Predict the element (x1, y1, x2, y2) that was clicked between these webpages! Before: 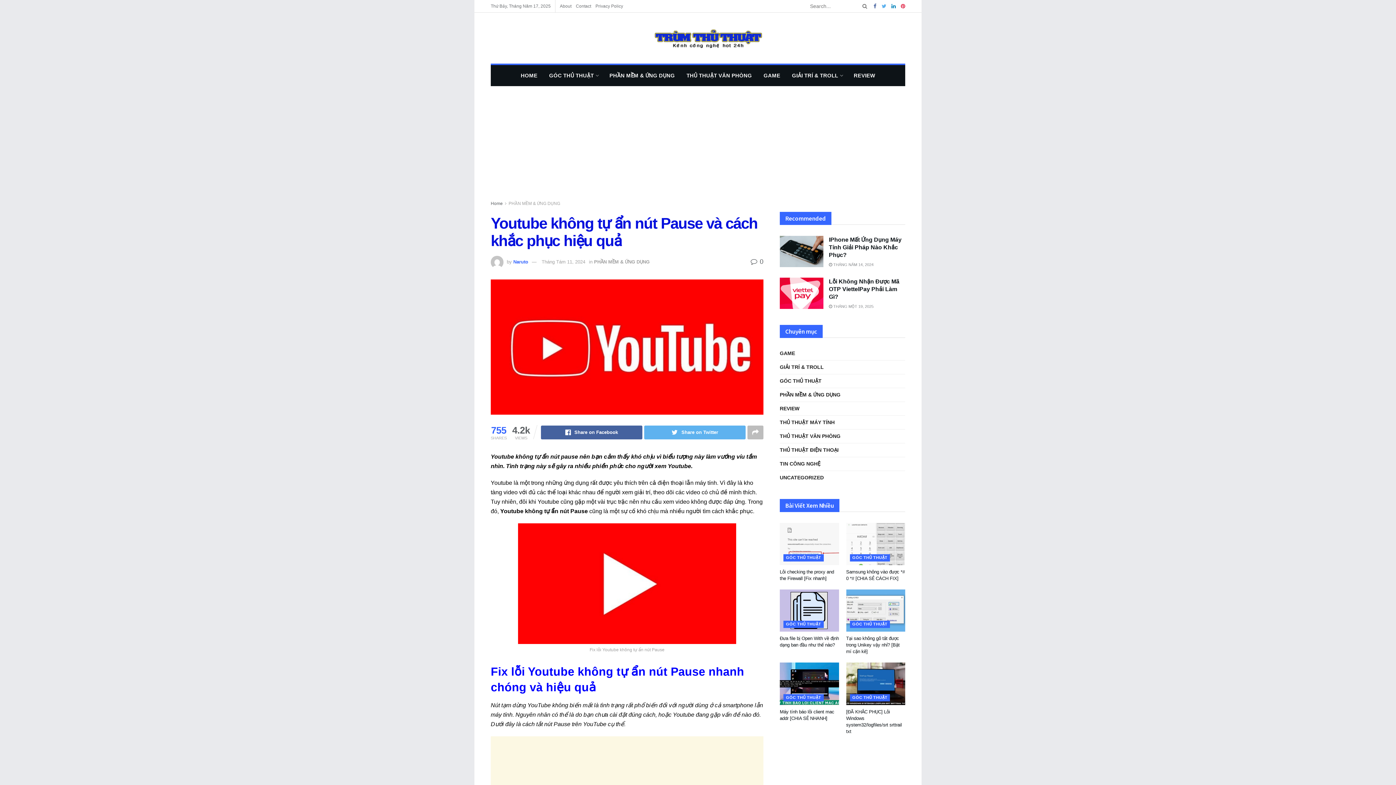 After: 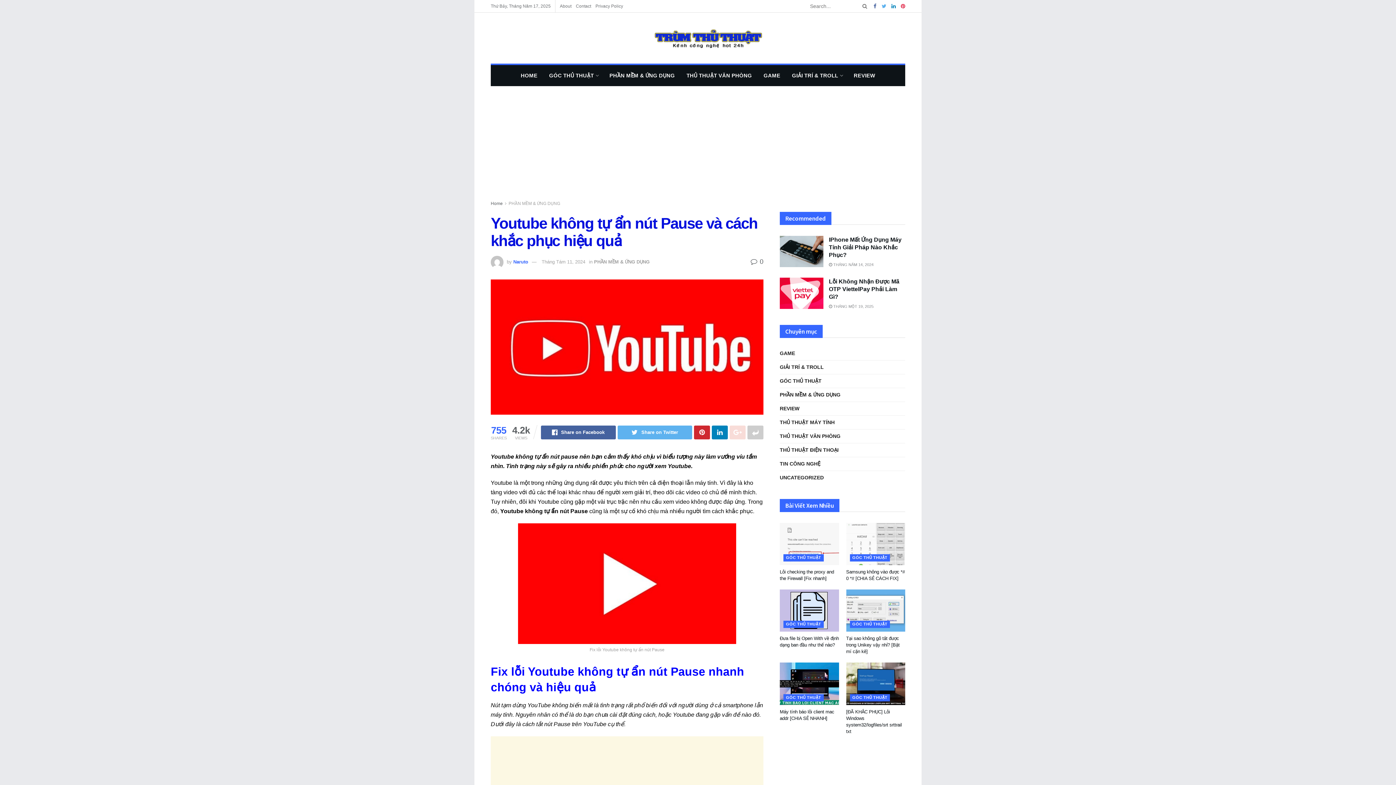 Action: bbox: (747, 425, 763, 439)